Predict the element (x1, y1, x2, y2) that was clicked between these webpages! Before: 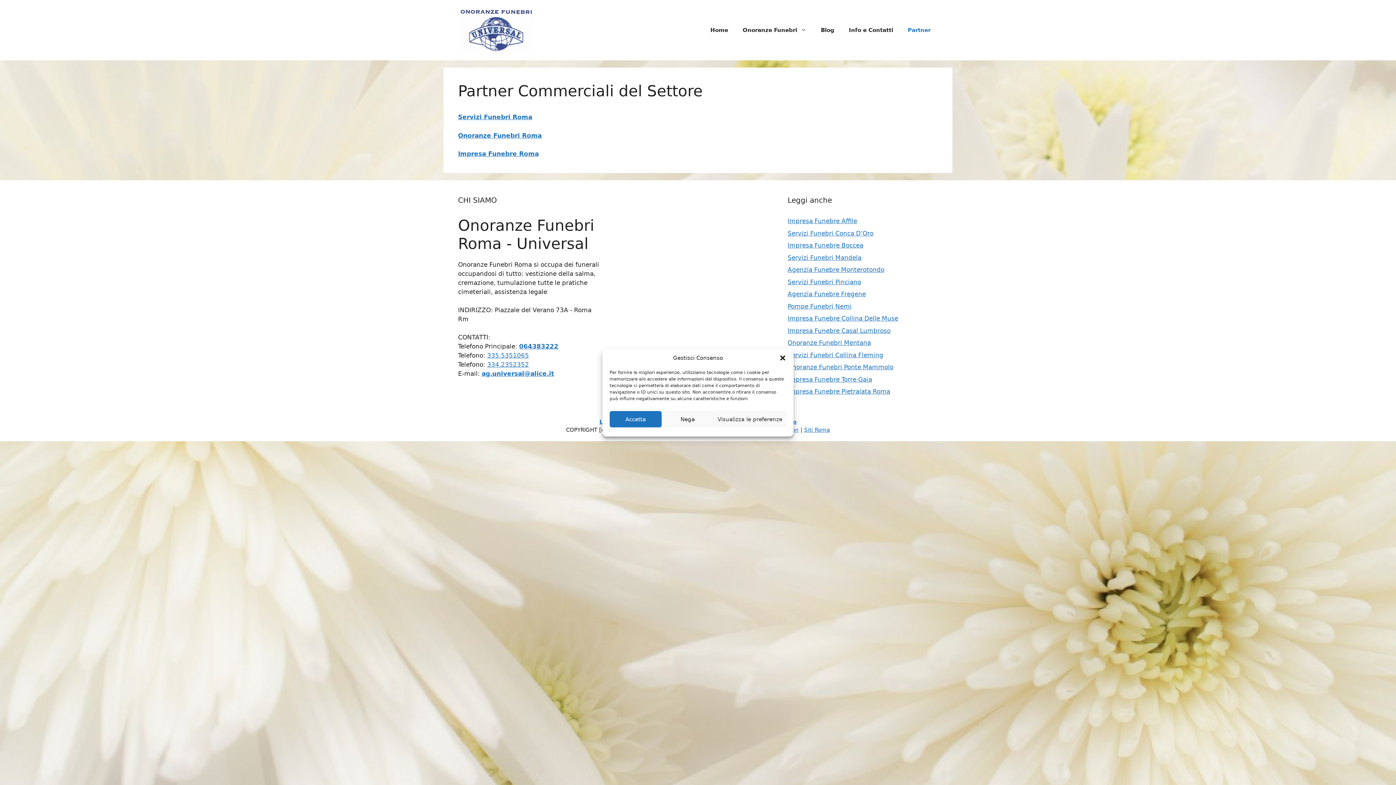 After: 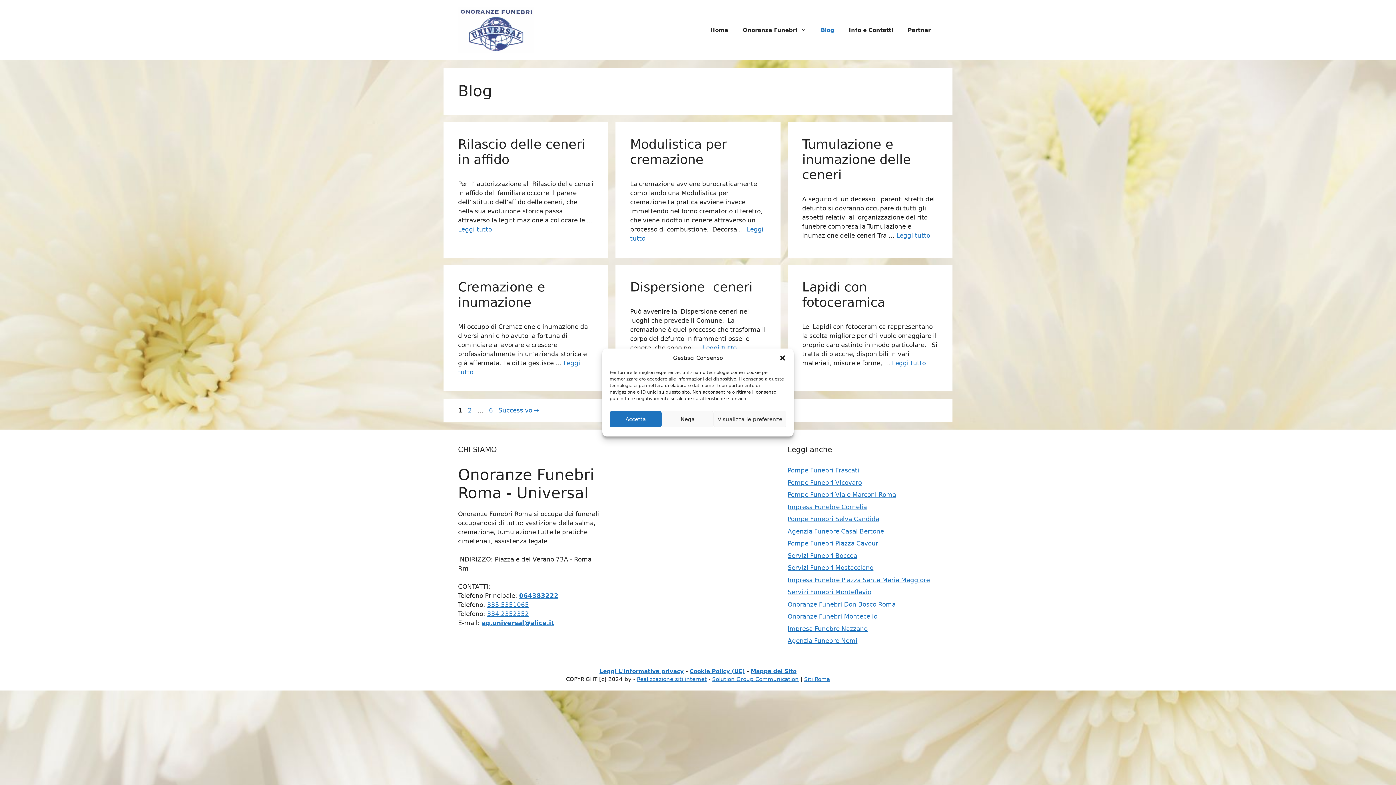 Action: label: Blog bbox: (813, 19, 841, 41)